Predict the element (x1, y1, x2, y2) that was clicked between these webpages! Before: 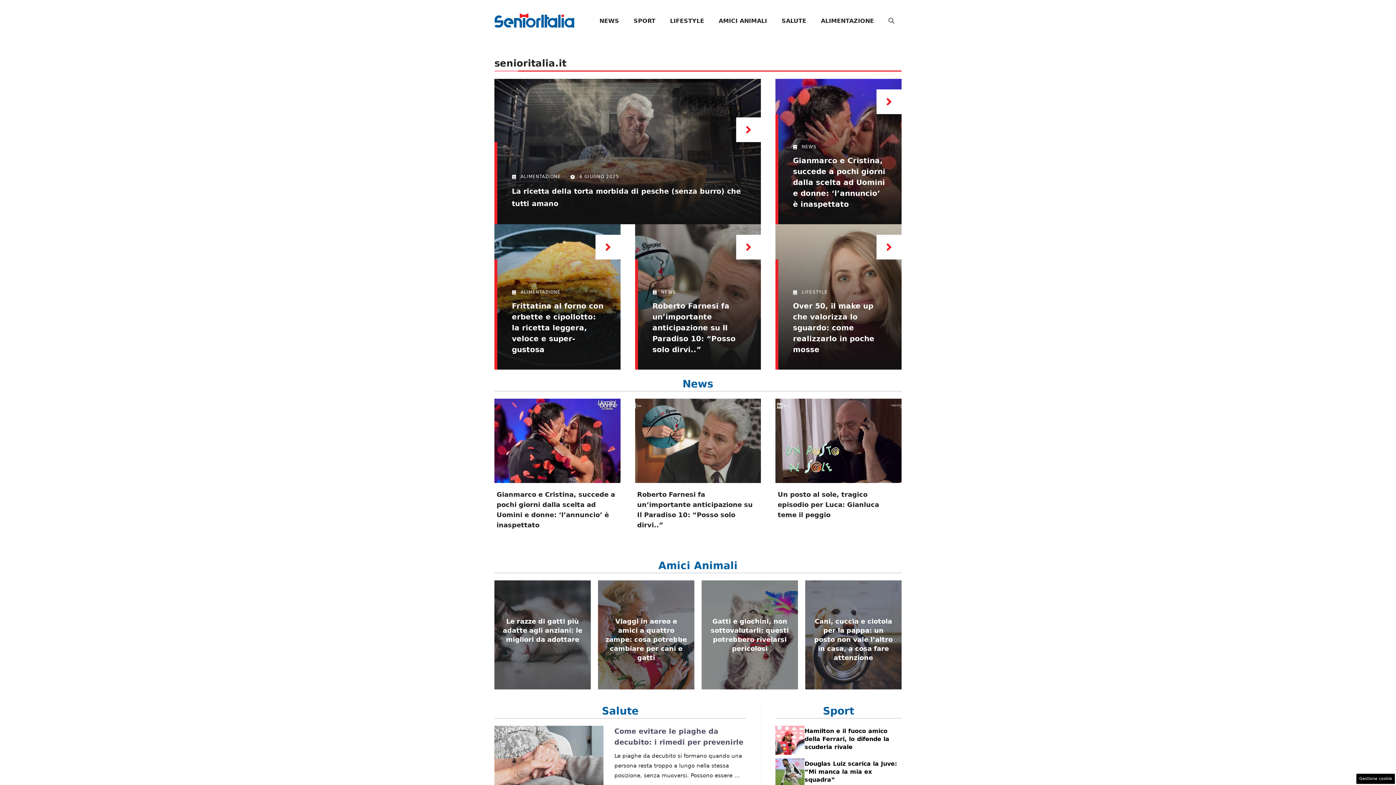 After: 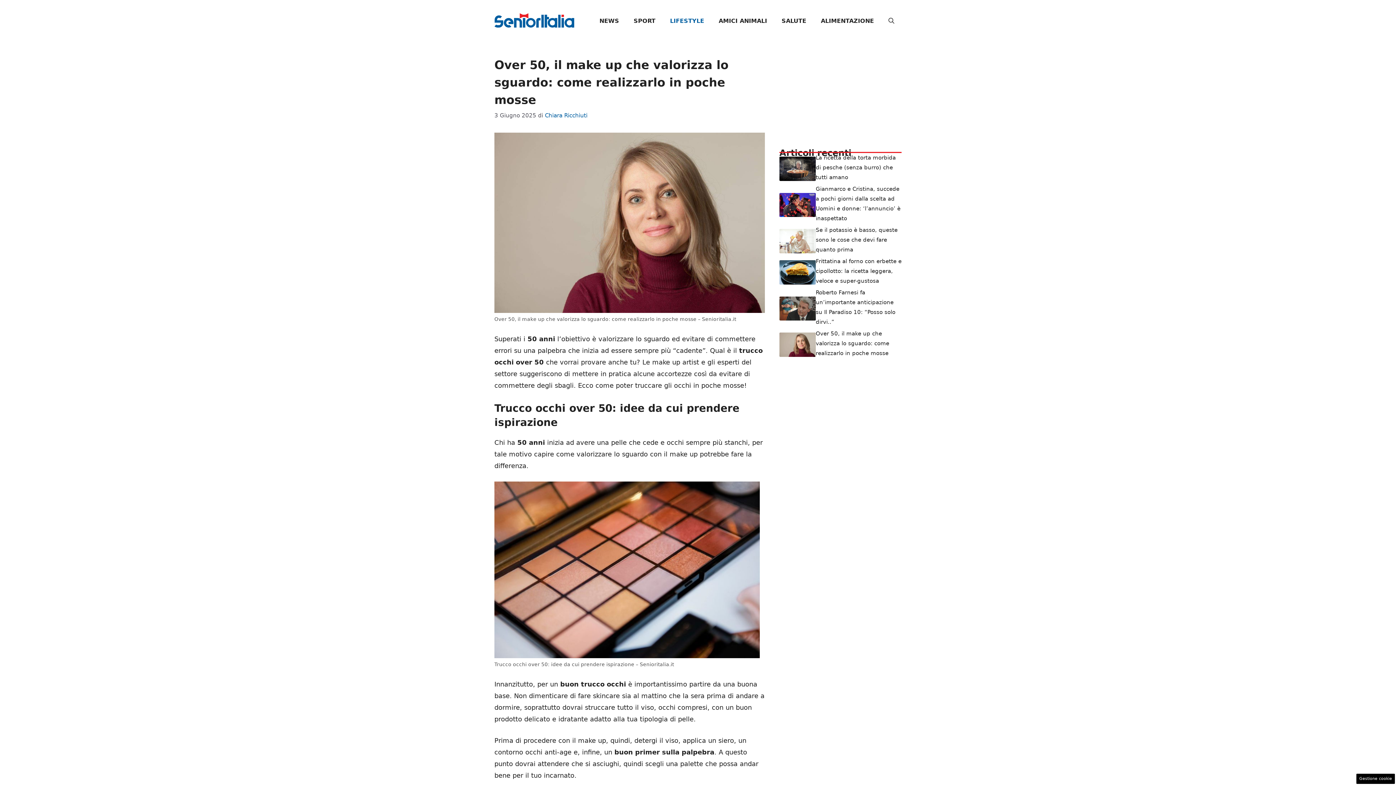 Action: bbox: (793, 301, 874, 354) label: Over 50, il make up che valorizza lo sguardo: come realizzarlo in poche mosse